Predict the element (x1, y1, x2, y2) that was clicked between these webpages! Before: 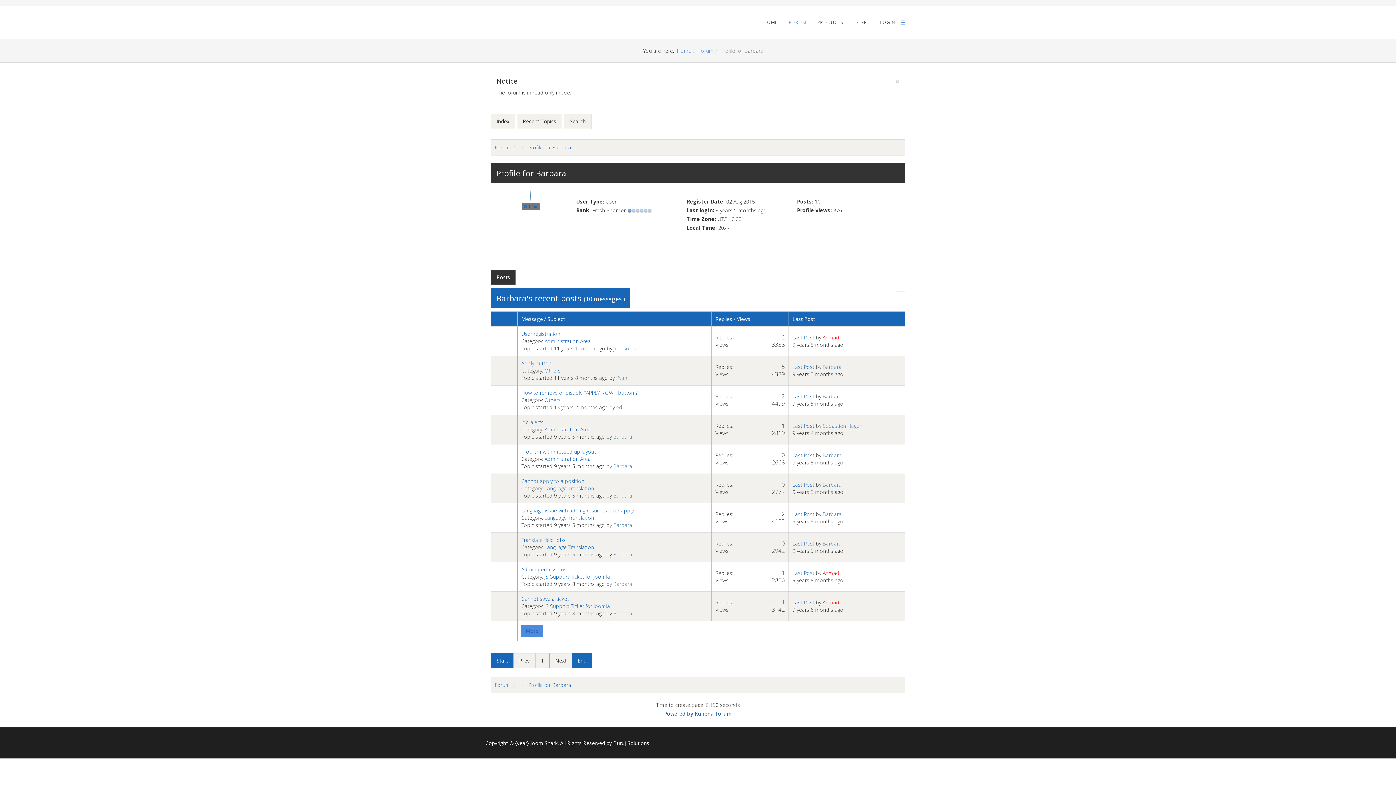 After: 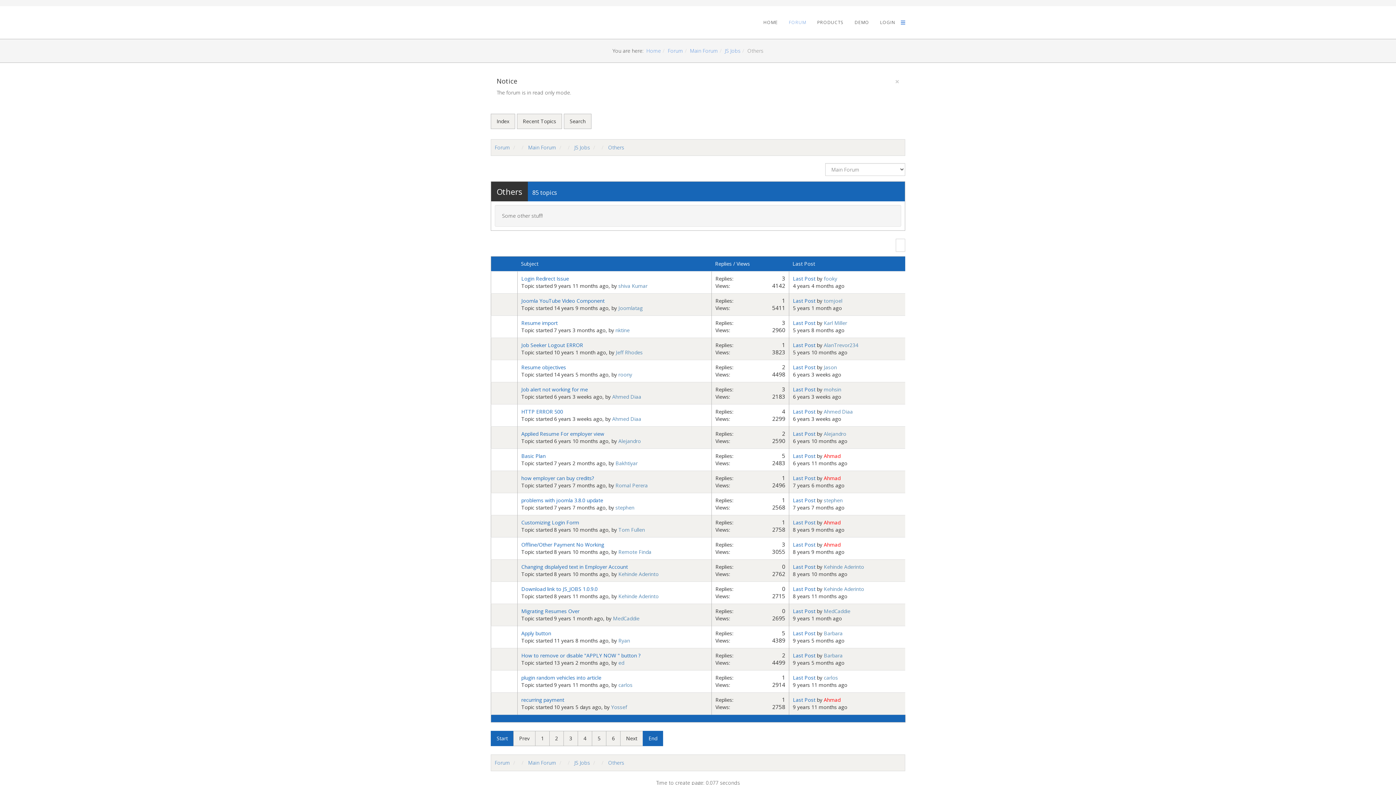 Action: bbox: (544, 367, 560, 374) label: Others